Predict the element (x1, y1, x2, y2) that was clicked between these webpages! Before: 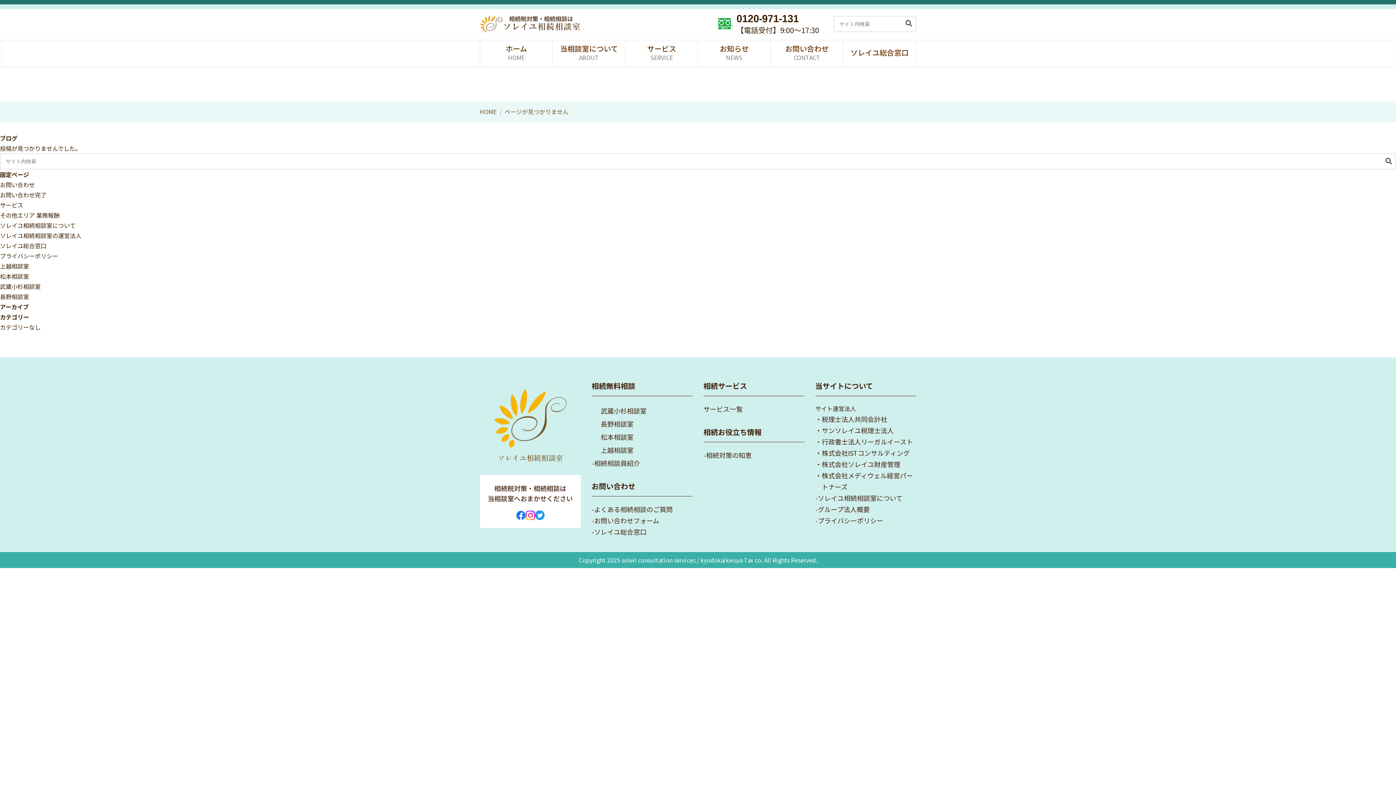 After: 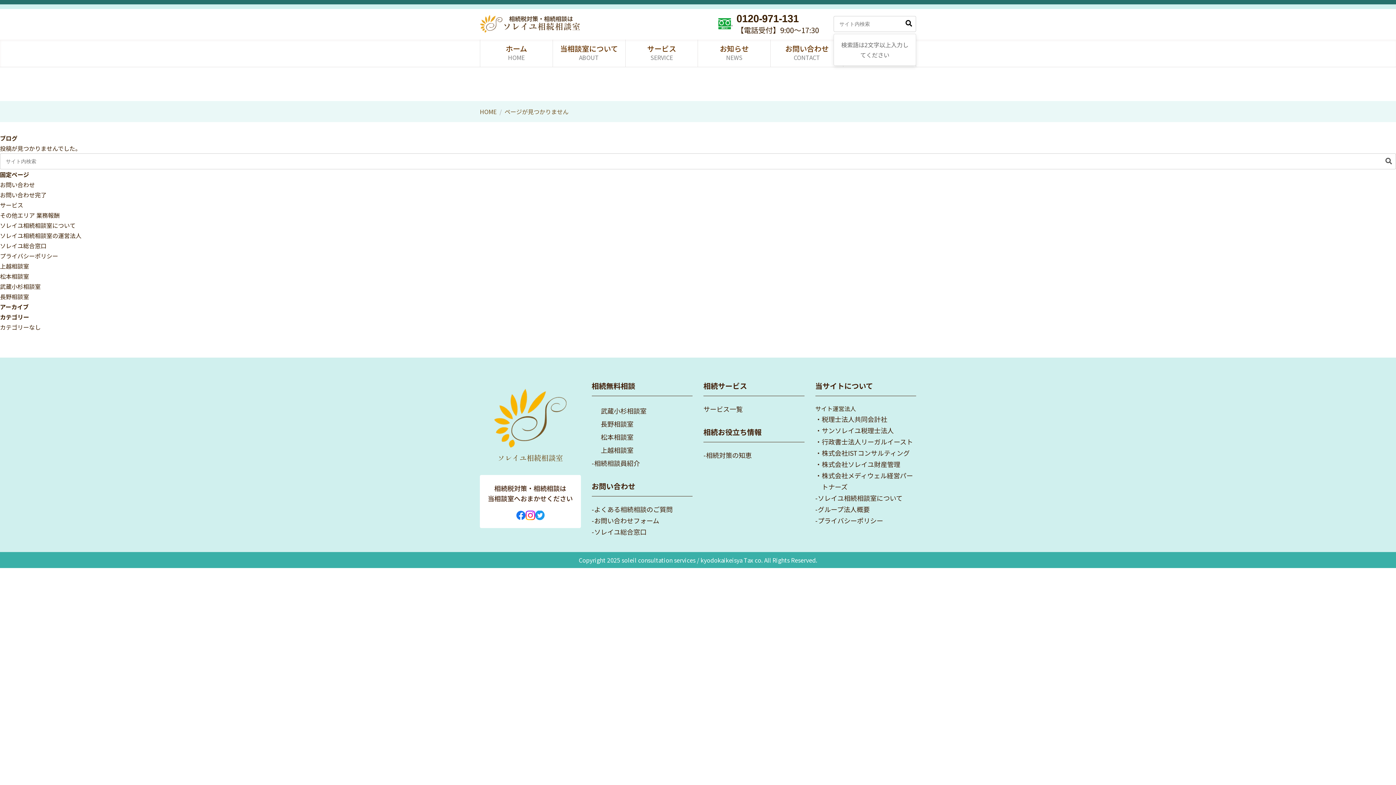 Action: bbox: (901, 15, 916, 31)